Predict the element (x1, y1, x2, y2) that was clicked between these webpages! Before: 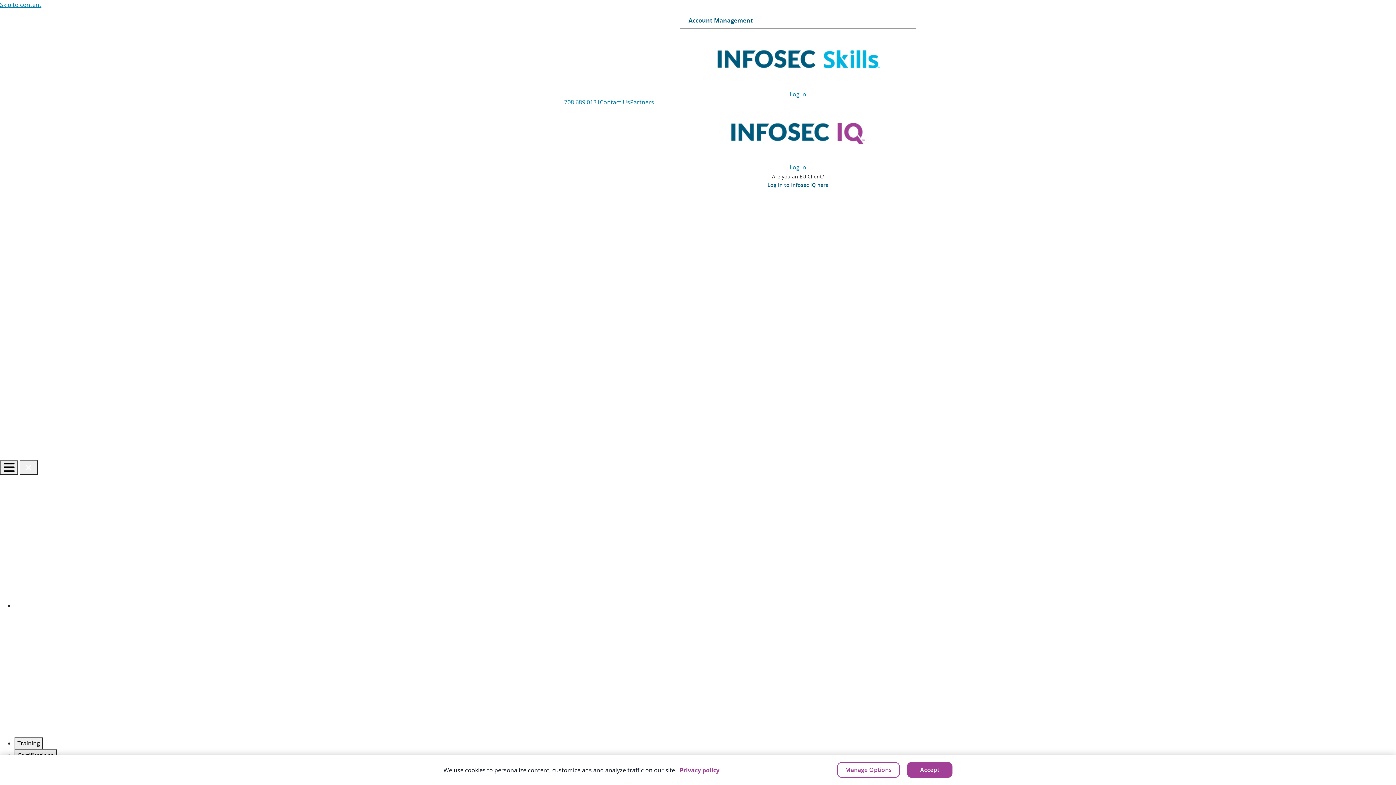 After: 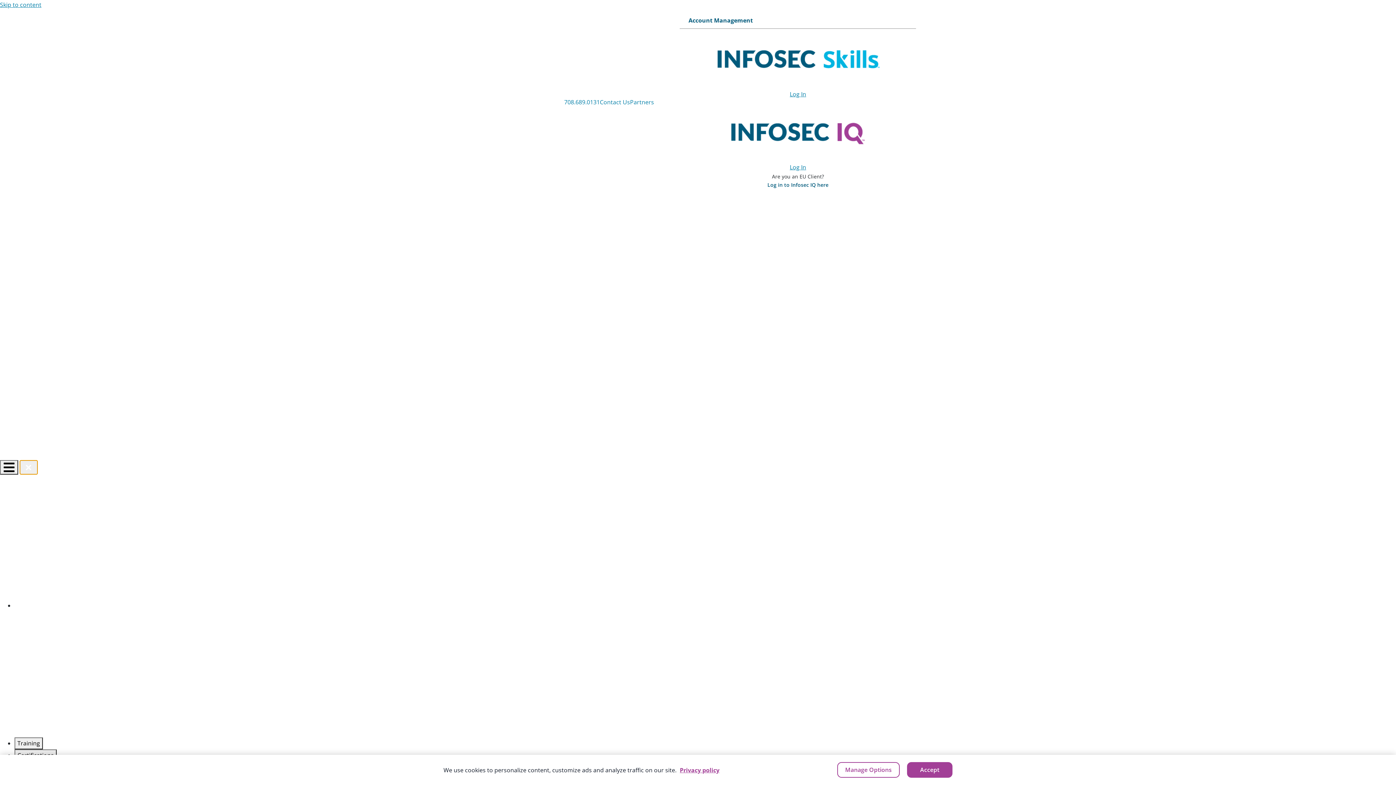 Action: bbox: (19, 460, 37, 475) label: Close menu